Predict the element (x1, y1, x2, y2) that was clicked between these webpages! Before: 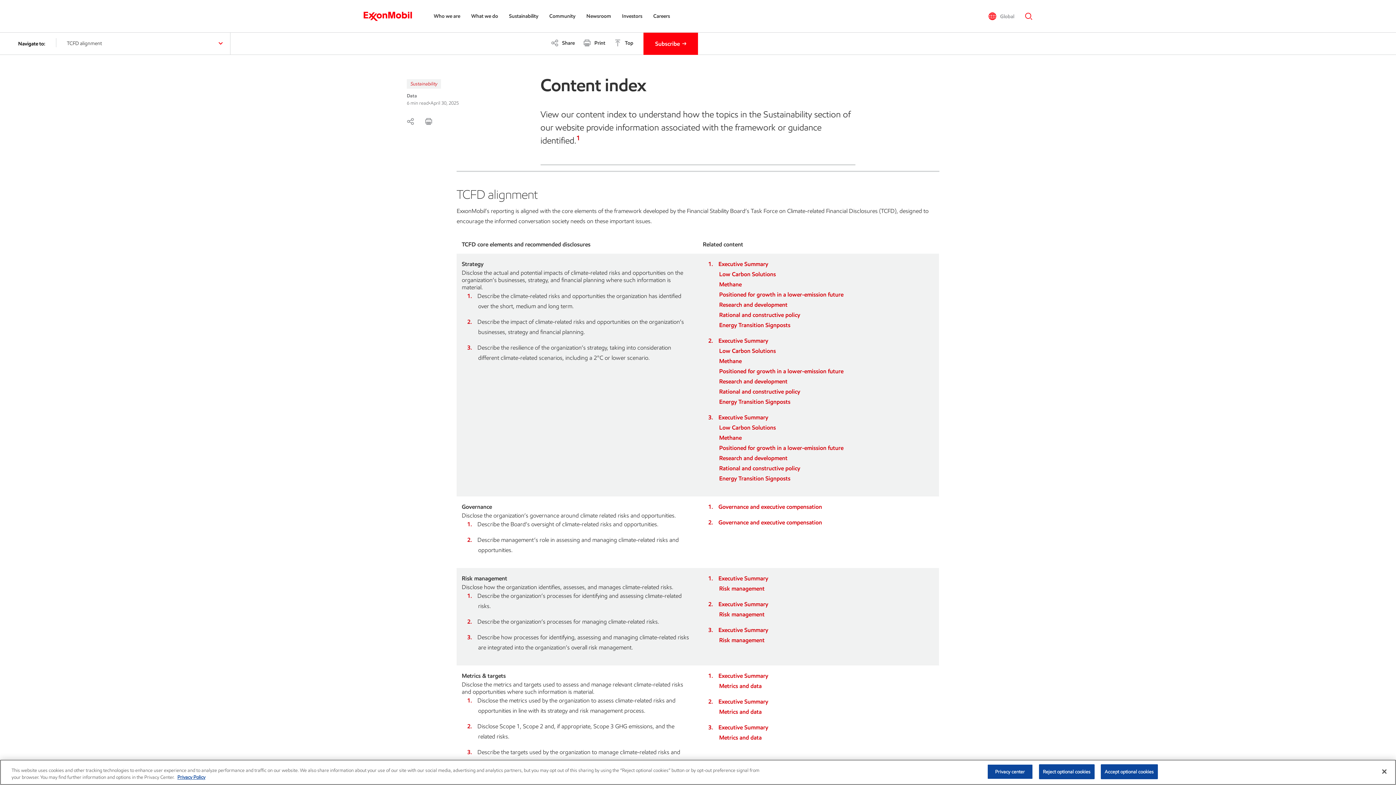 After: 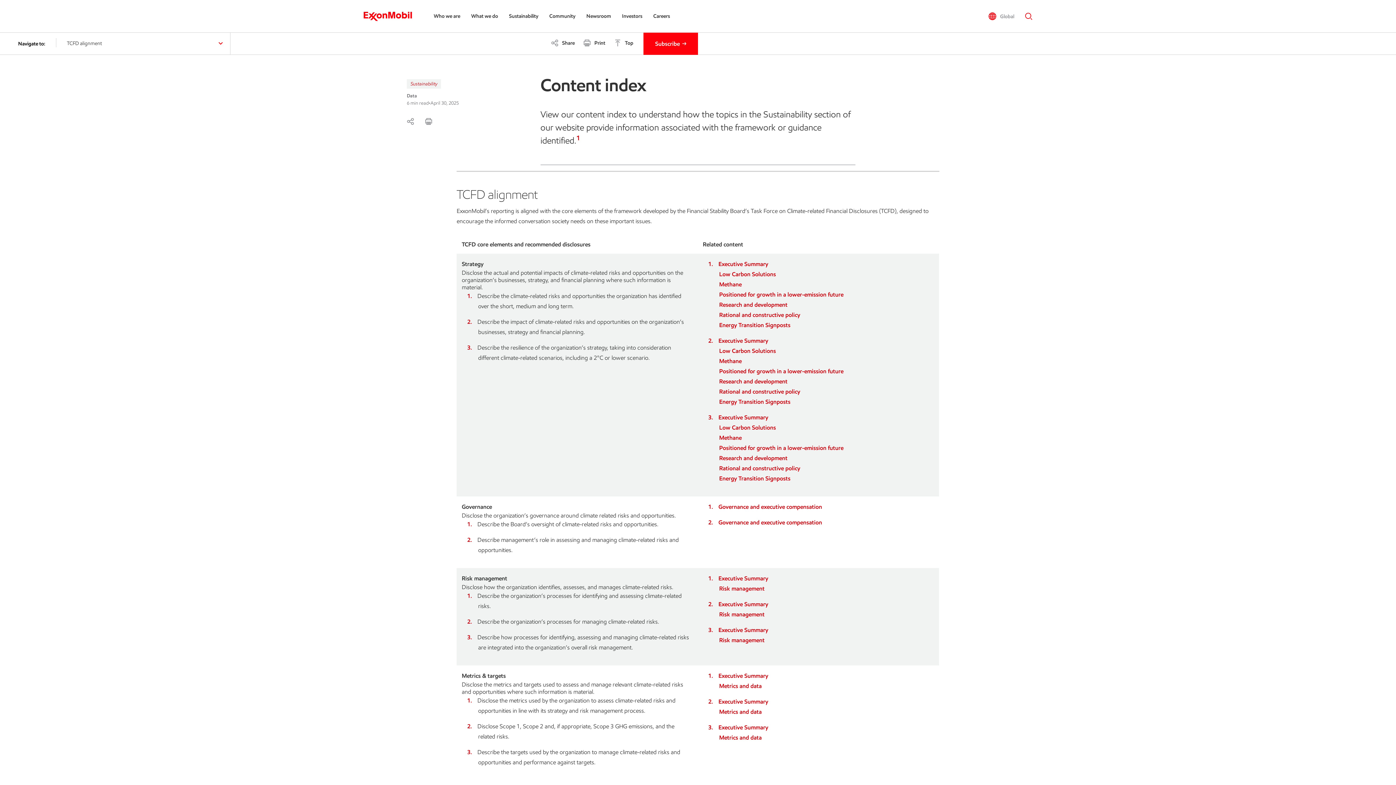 Action: label: Reject optional cookies bbox: (1039, 764, 1094, 779)